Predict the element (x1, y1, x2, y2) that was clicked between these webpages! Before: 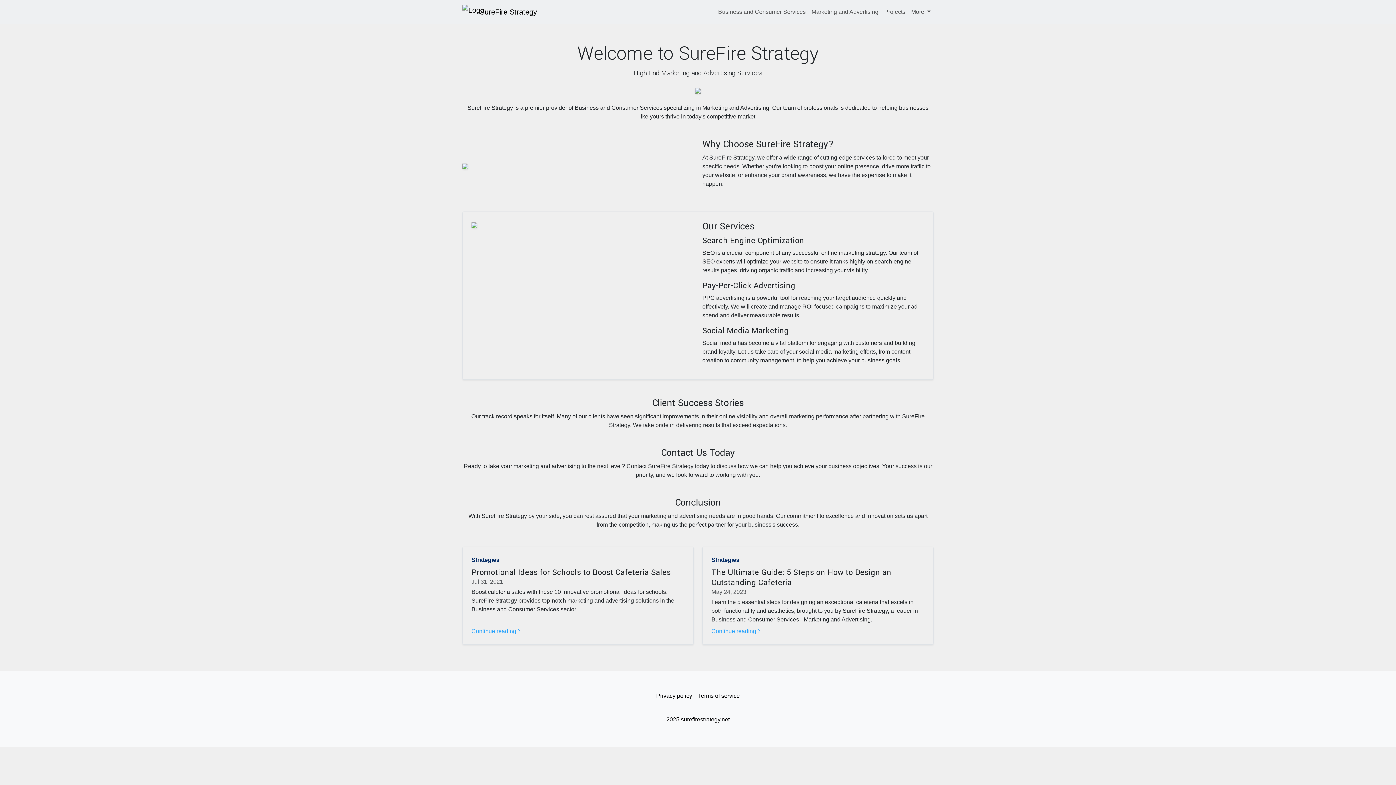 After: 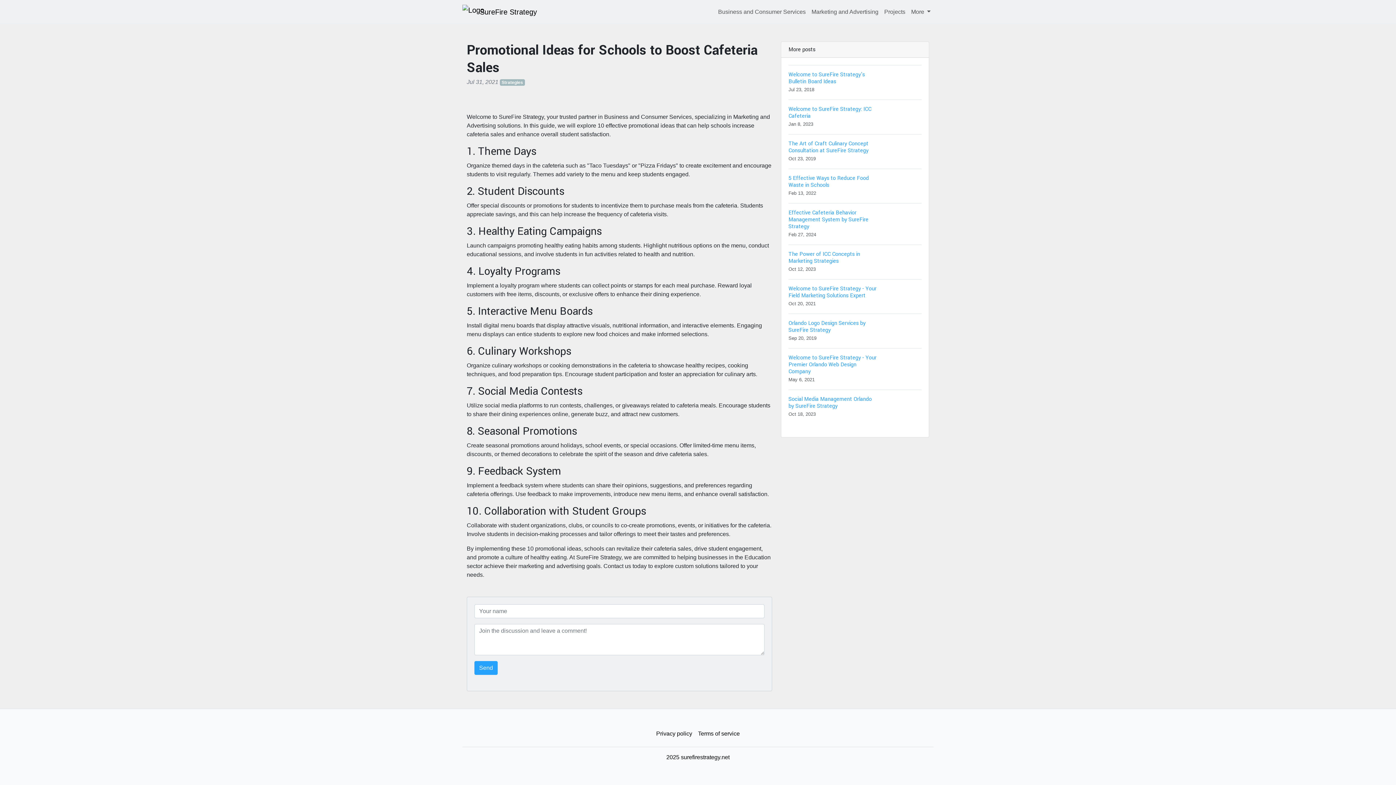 Action: bbox: (471, 627, 684, 636) label: Continue reading